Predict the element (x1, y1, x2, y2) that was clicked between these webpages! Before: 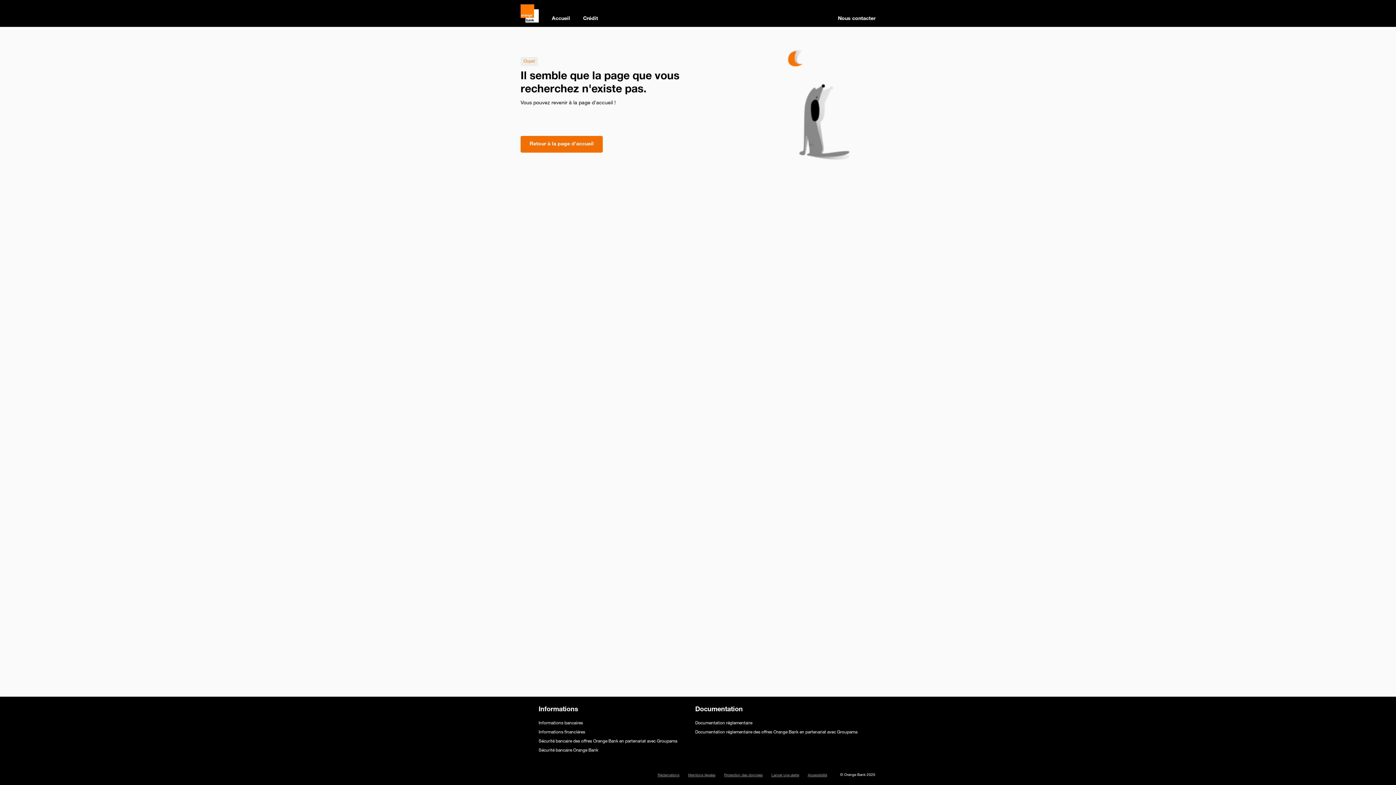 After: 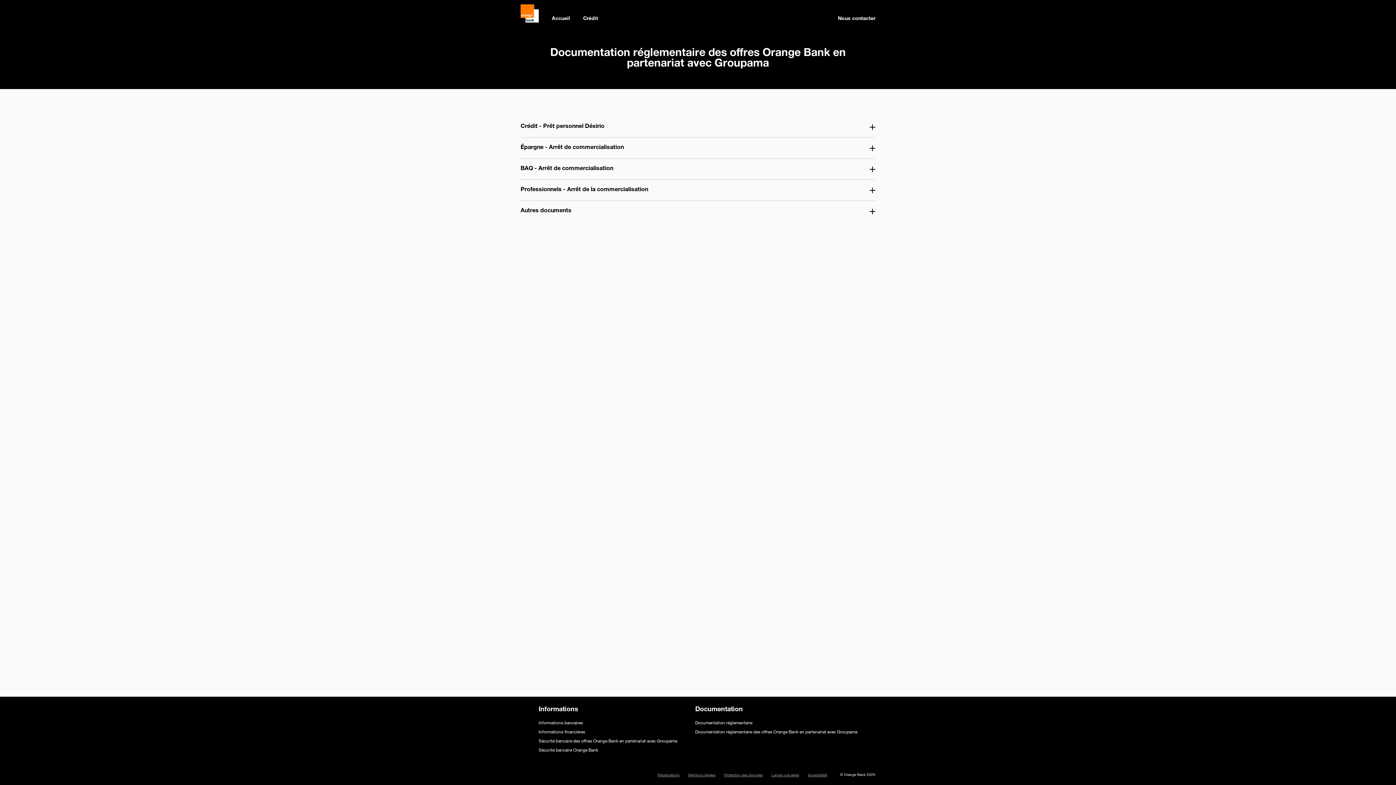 Action: bbox: (695, 729, 857, 736) label: Documentation réglementaire des offres Orange Bank en partenariat avec Groupama